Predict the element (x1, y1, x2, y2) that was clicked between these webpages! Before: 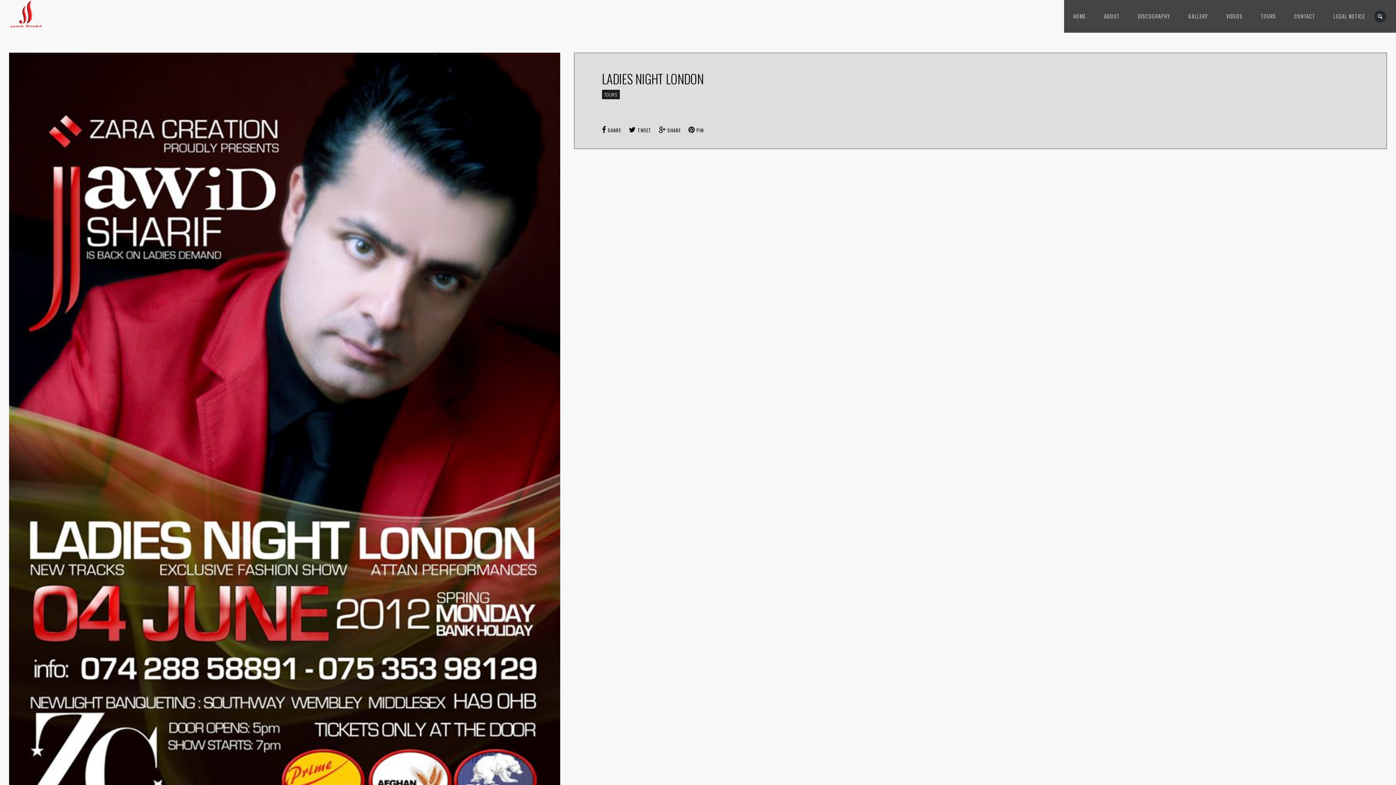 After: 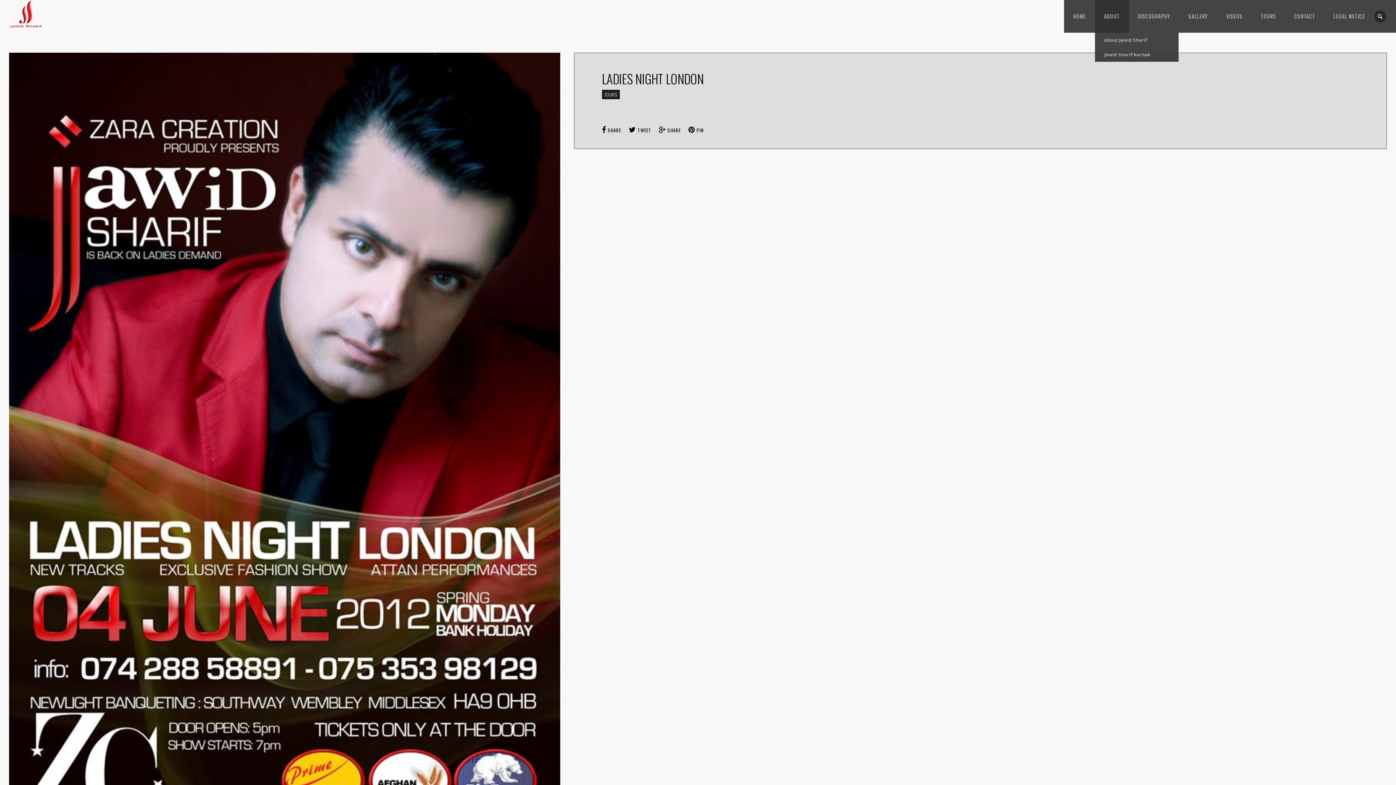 Action: label: ABOUT bbox: (1095, 0, 1129, 32)